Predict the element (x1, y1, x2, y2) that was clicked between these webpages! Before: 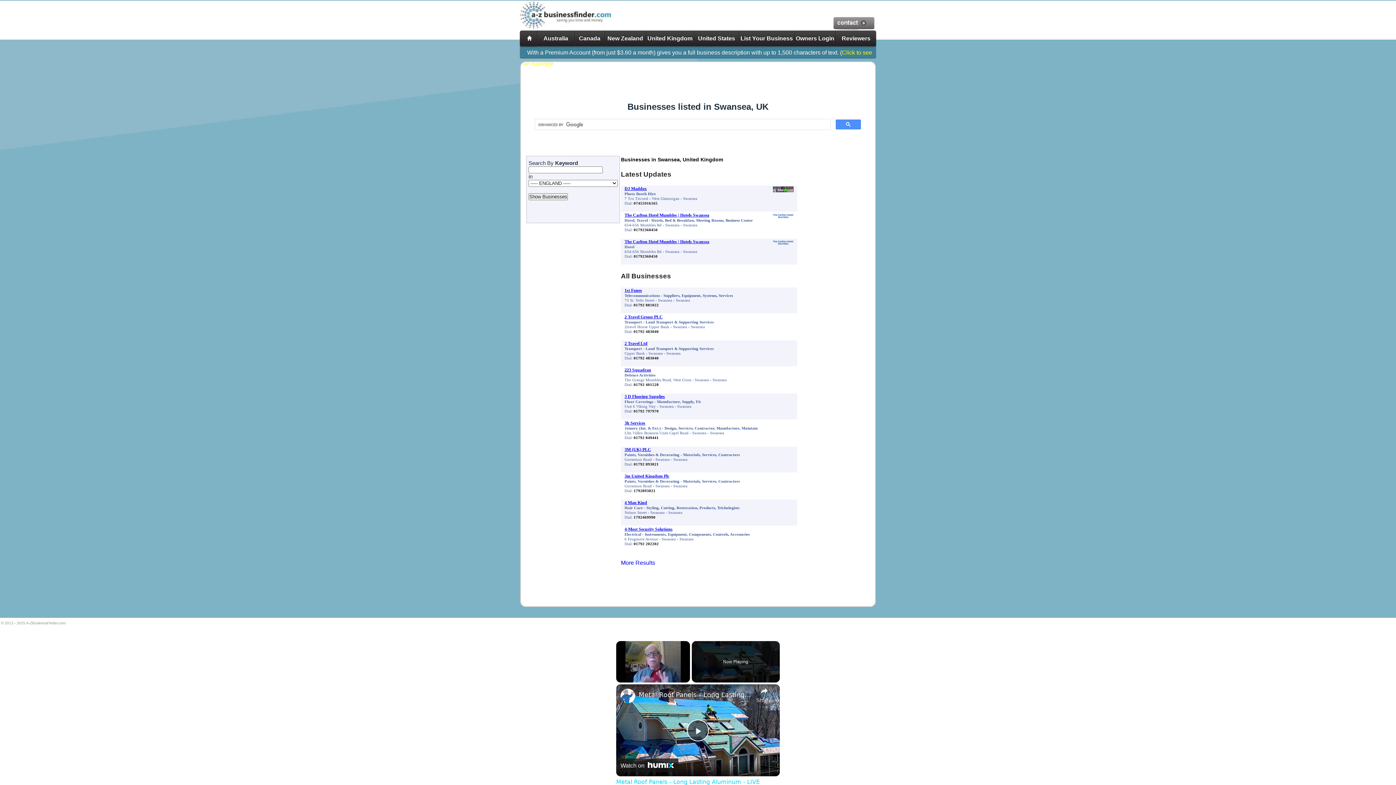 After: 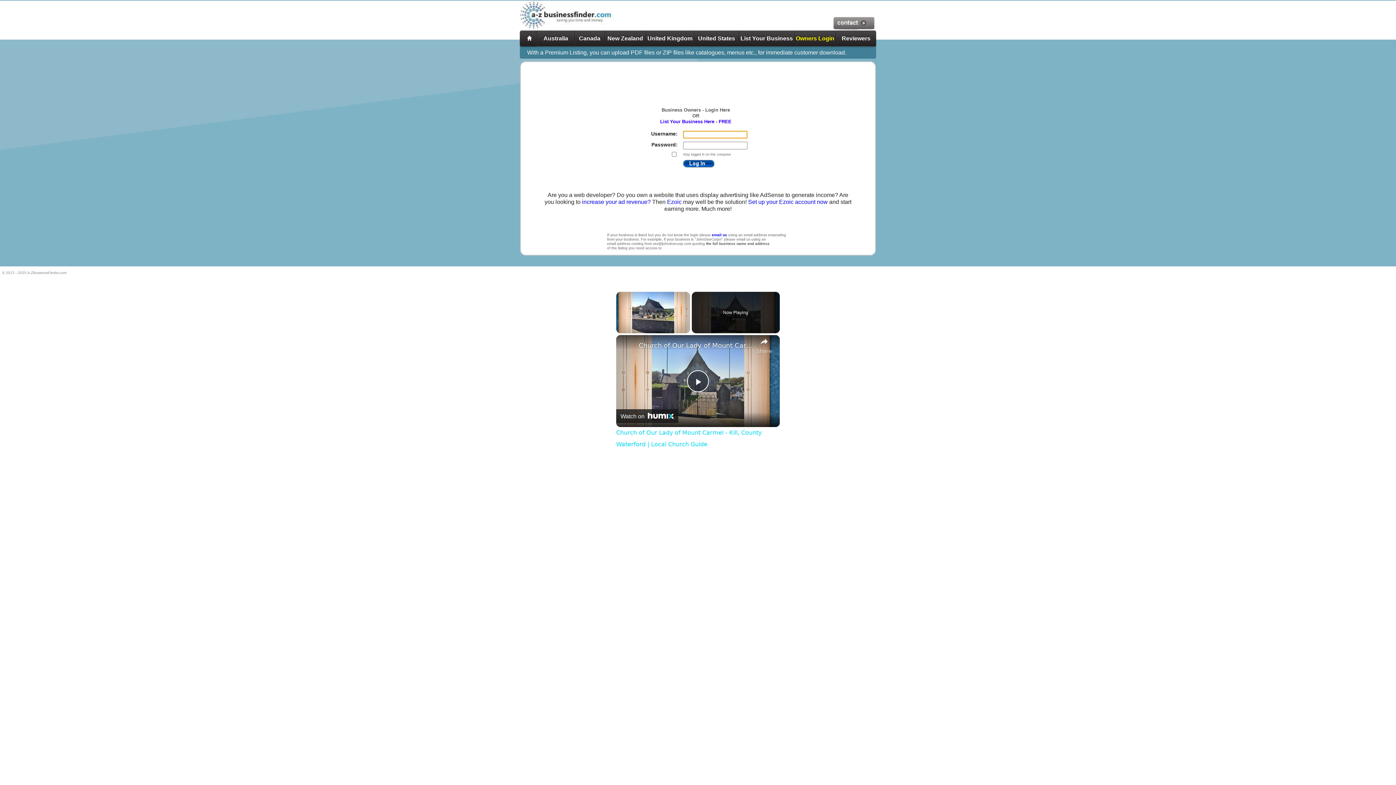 Action: label: Owners Login bbox: (795, 30, 835, 46)